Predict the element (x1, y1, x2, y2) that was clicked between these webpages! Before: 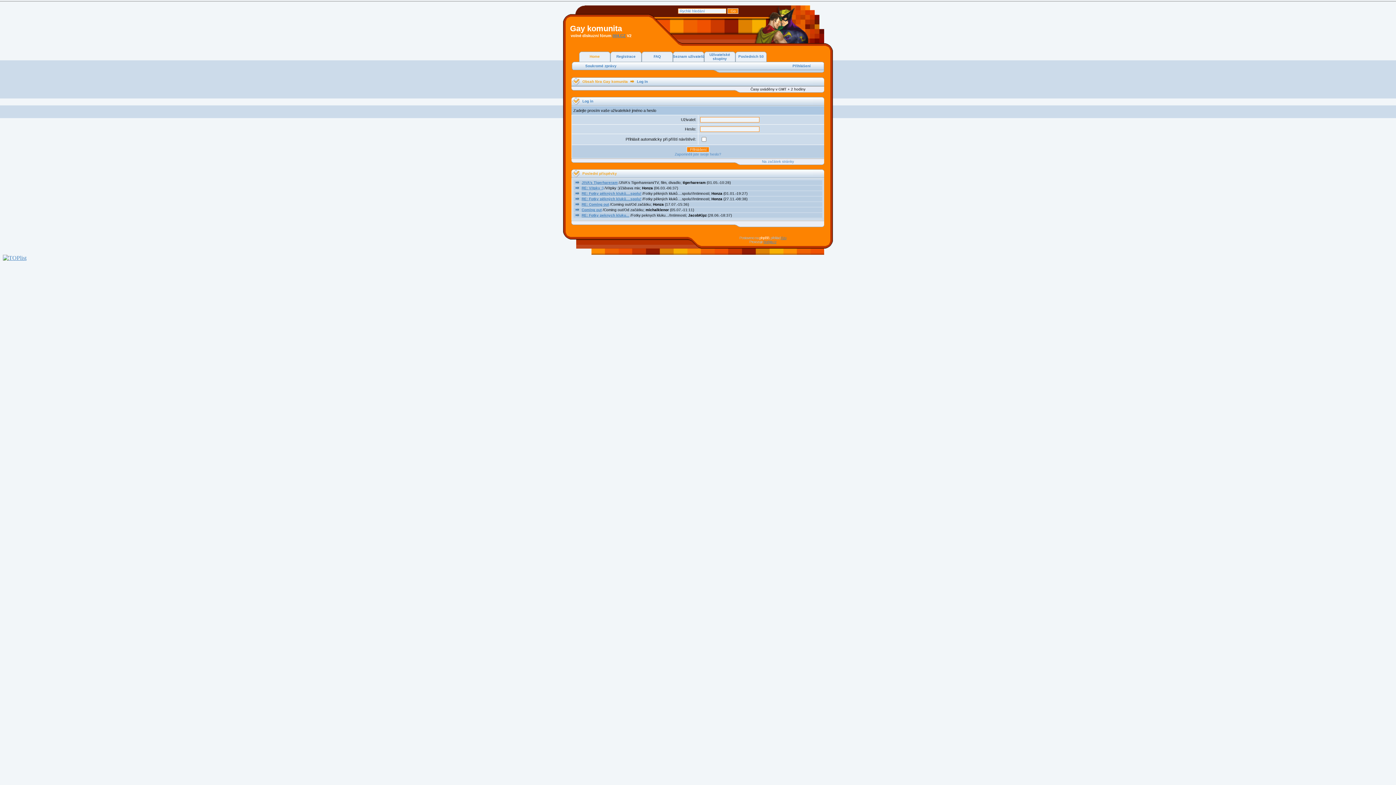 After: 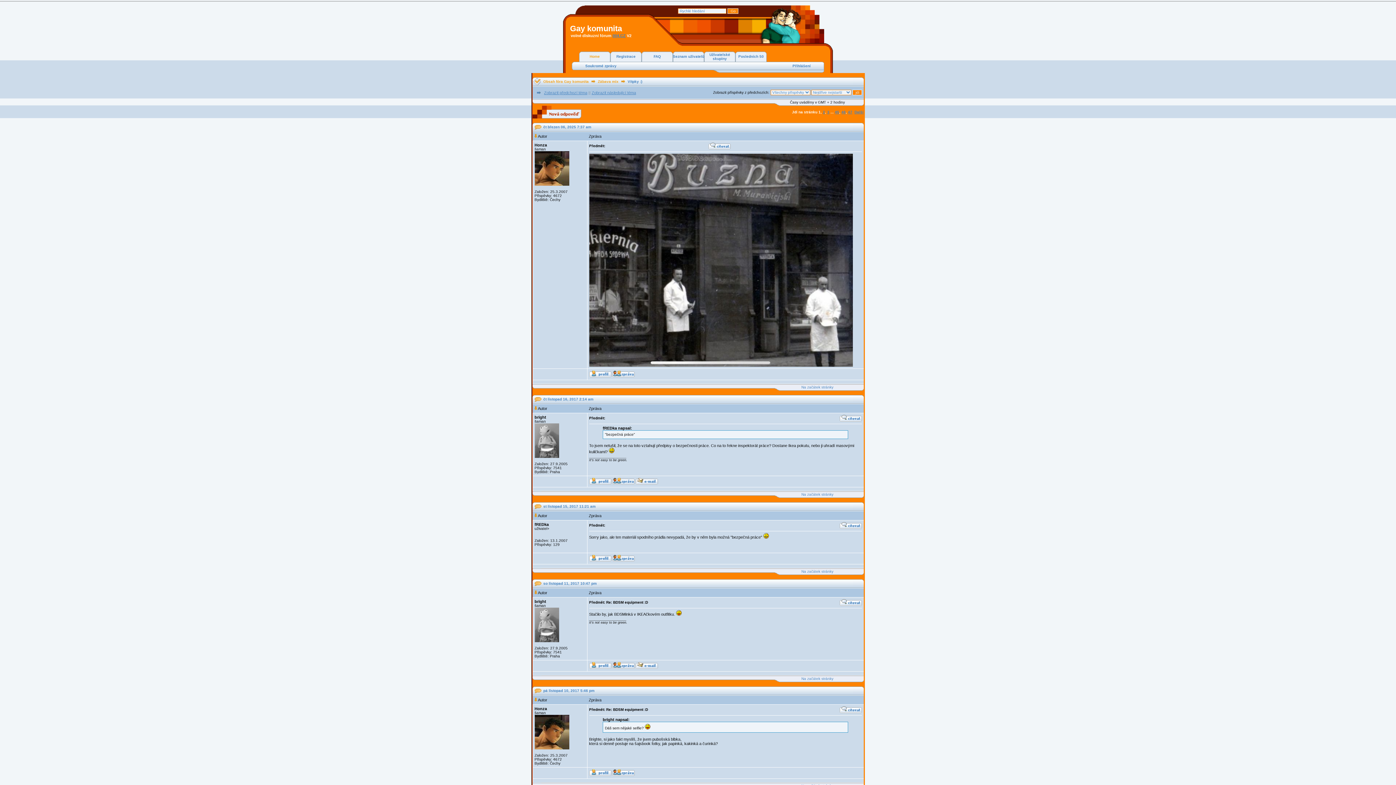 Action: bbox: (581, 186, 603, 190) label: RE: Vítpky :)